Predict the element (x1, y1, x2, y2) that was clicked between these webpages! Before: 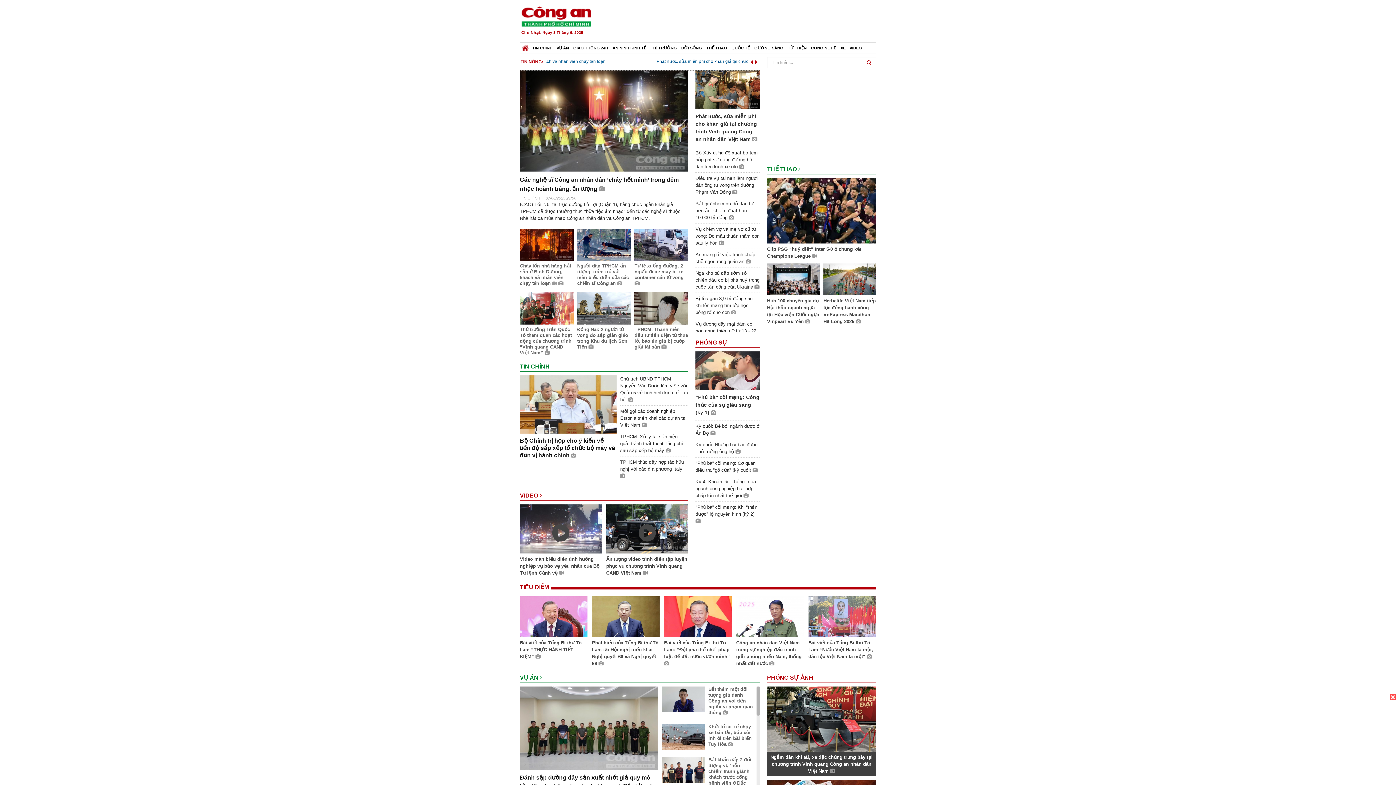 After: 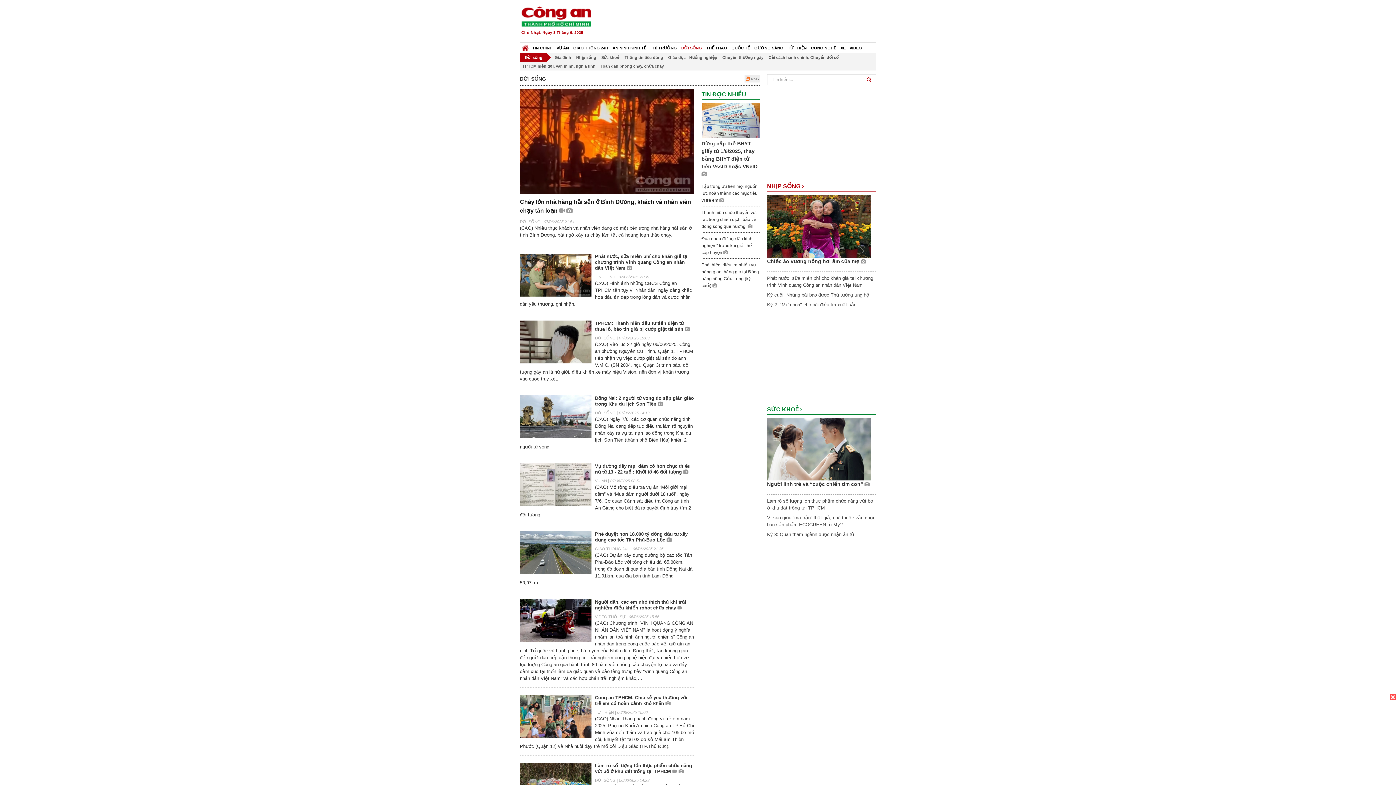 Action: label: ĐỜI SỐNG bbox: (679, 42, 704, 53)